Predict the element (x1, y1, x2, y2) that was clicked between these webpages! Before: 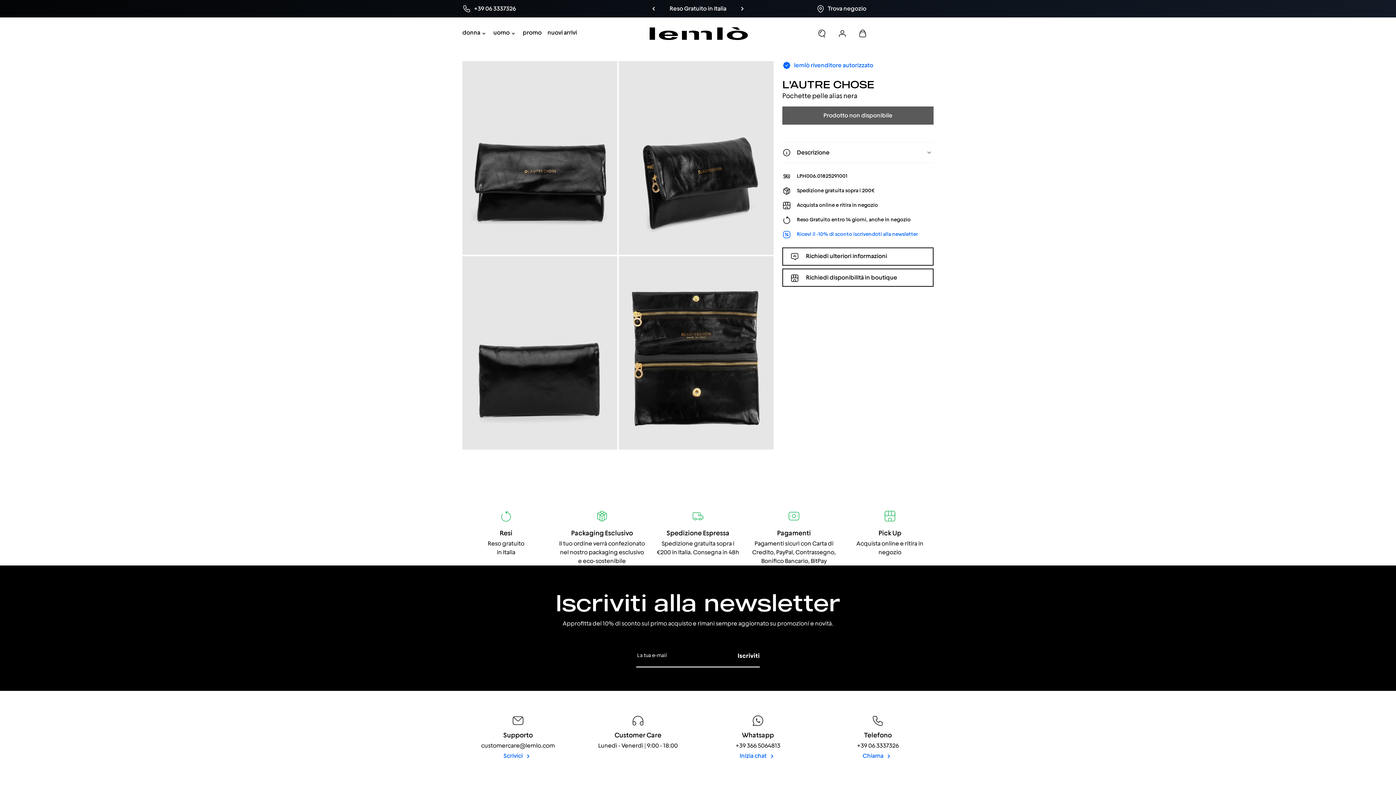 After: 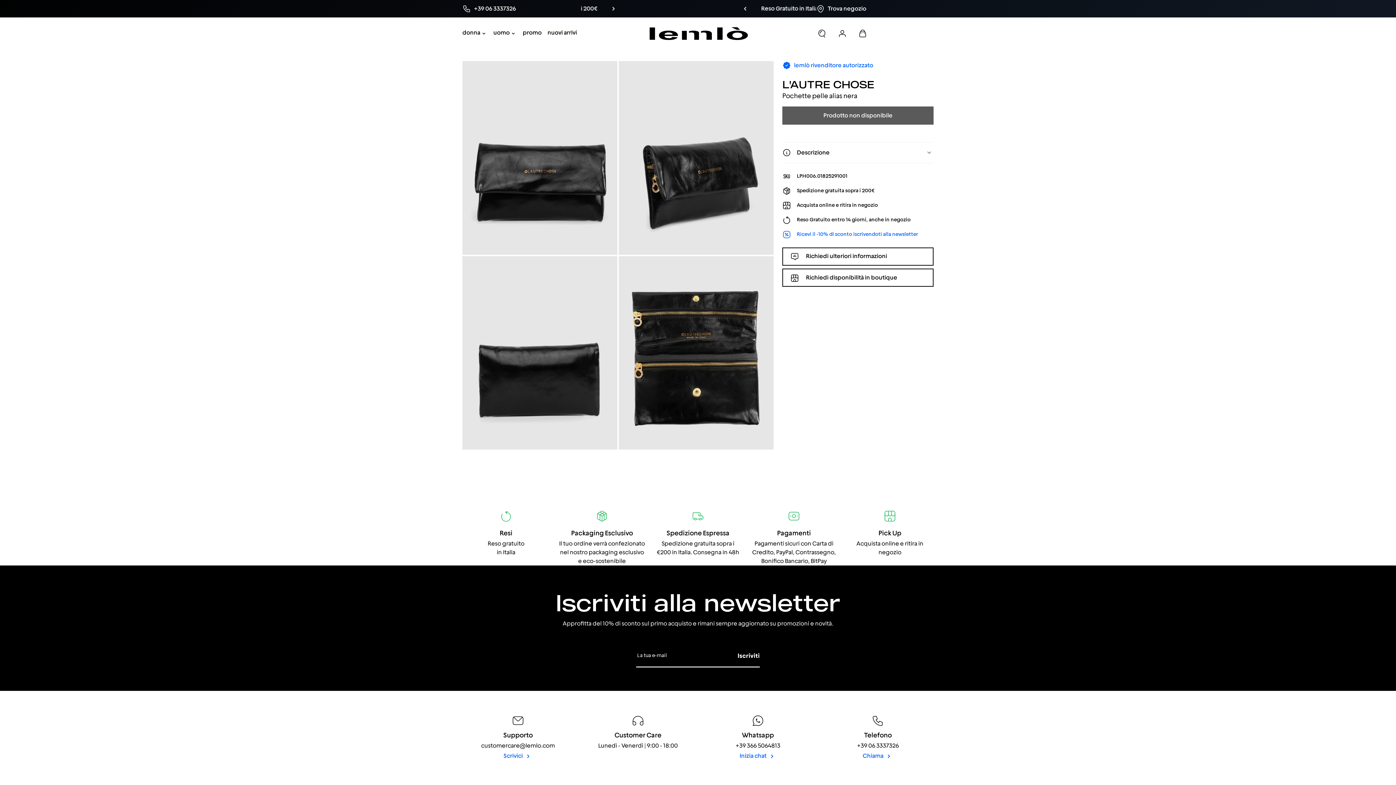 Action: bbox: (737, 645, 760, 666) label: subscribe